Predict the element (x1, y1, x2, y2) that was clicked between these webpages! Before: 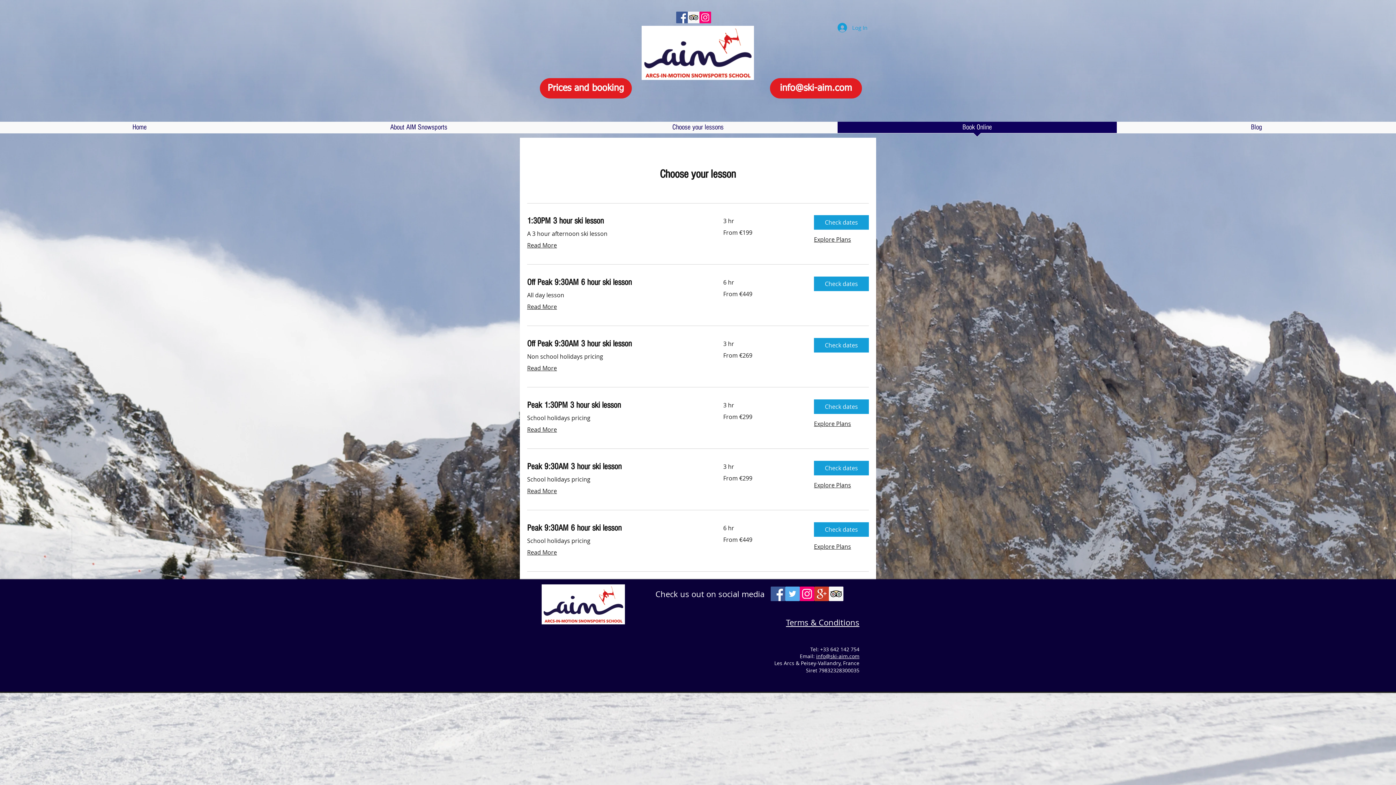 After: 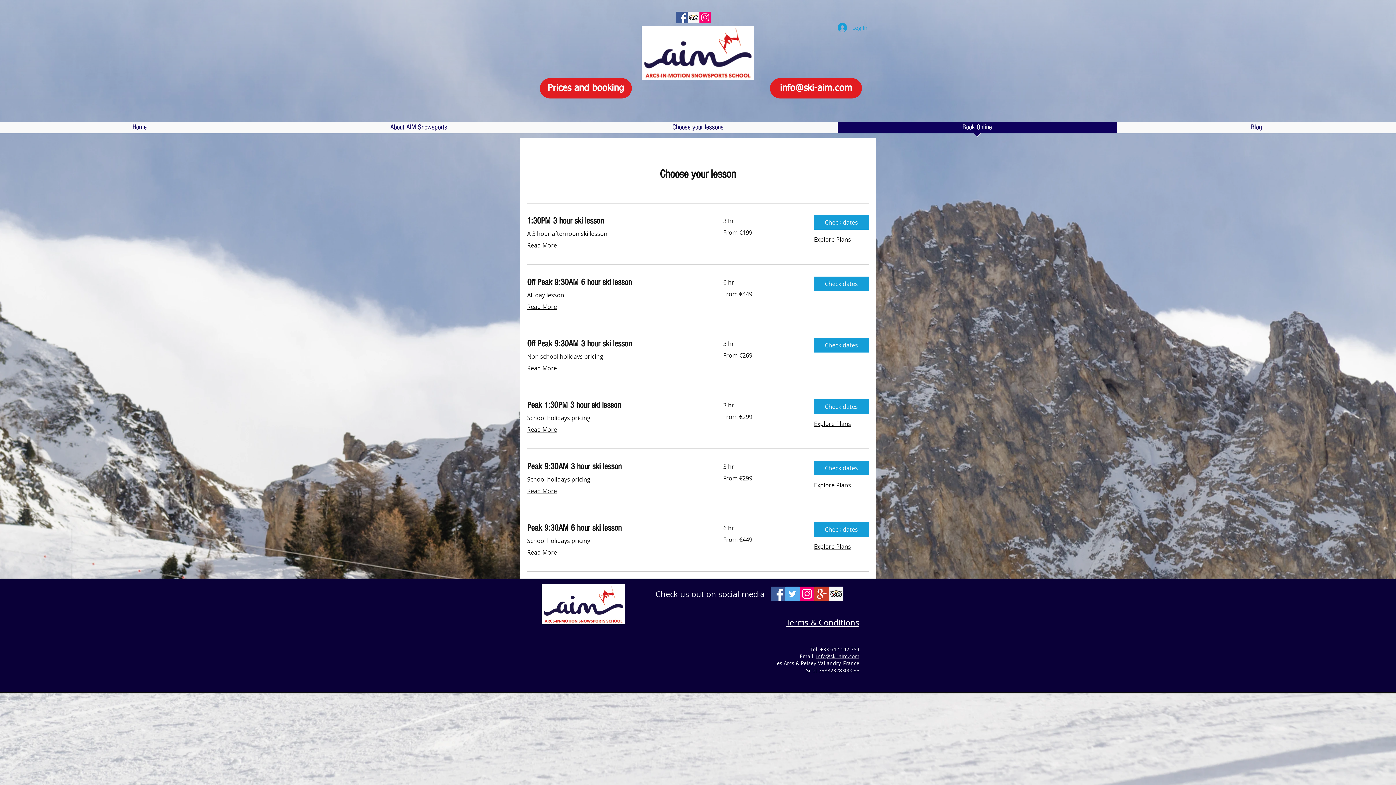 Action: label: Book Online bbox: (837, 121, 1117, 137)